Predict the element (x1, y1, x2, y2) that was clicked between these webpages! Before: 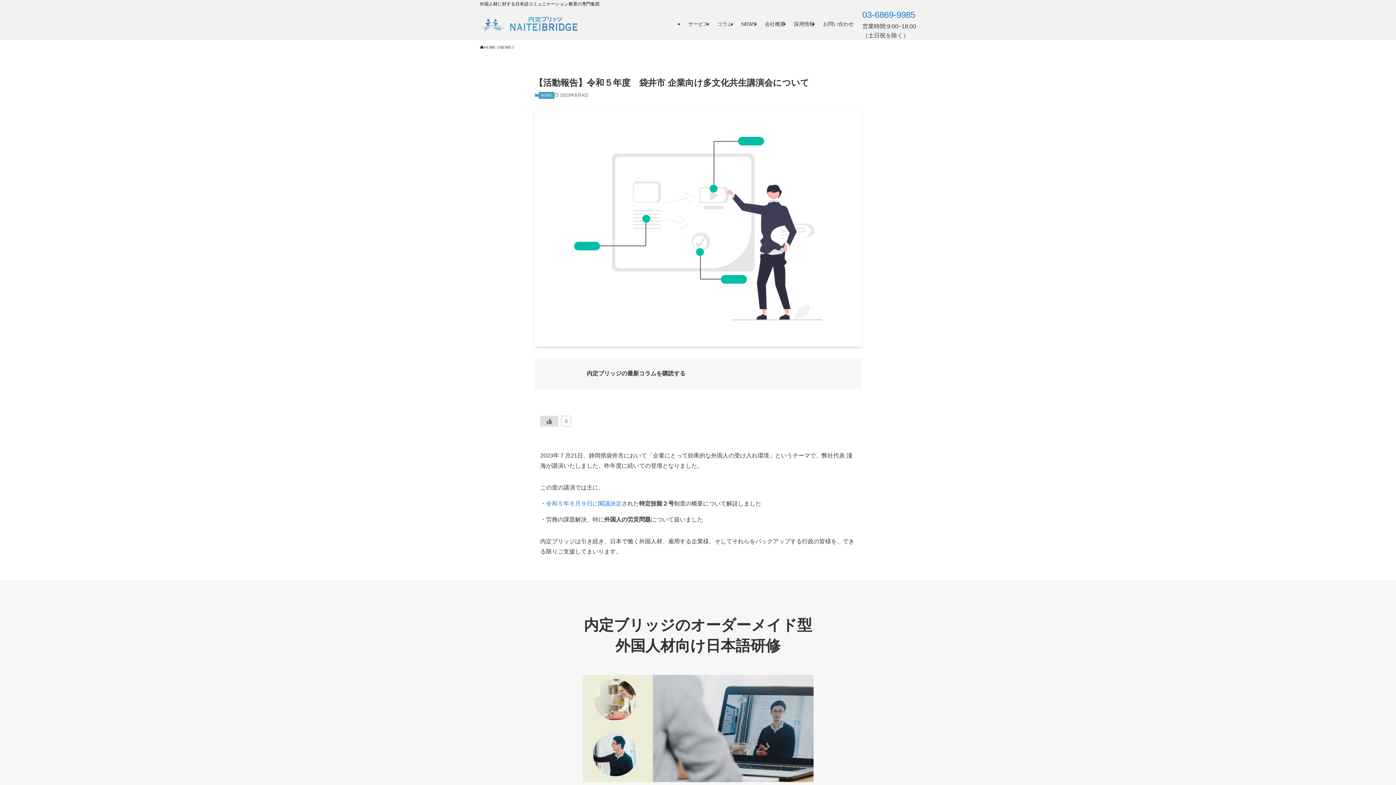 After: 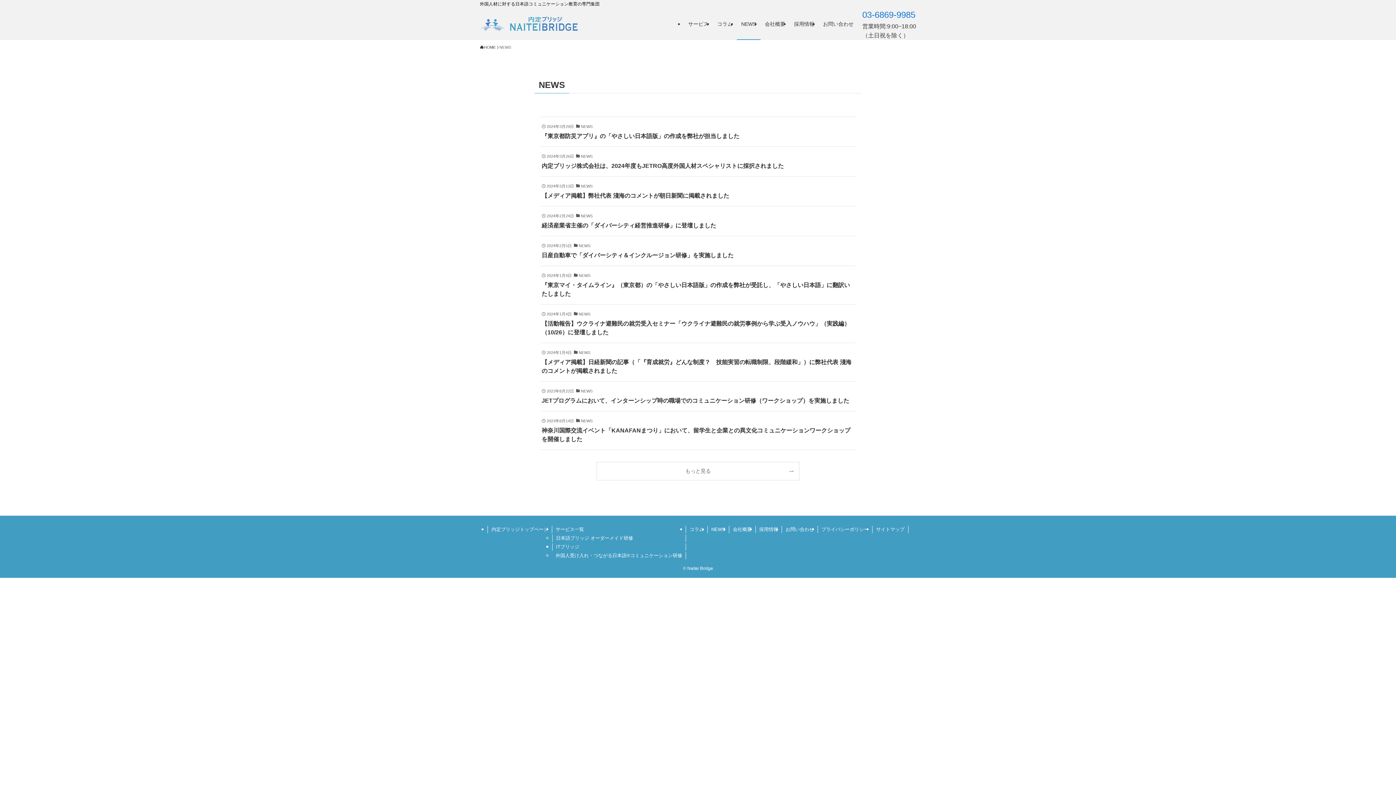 Action: bbox: (737, 8, 760, 40) label: NEWS